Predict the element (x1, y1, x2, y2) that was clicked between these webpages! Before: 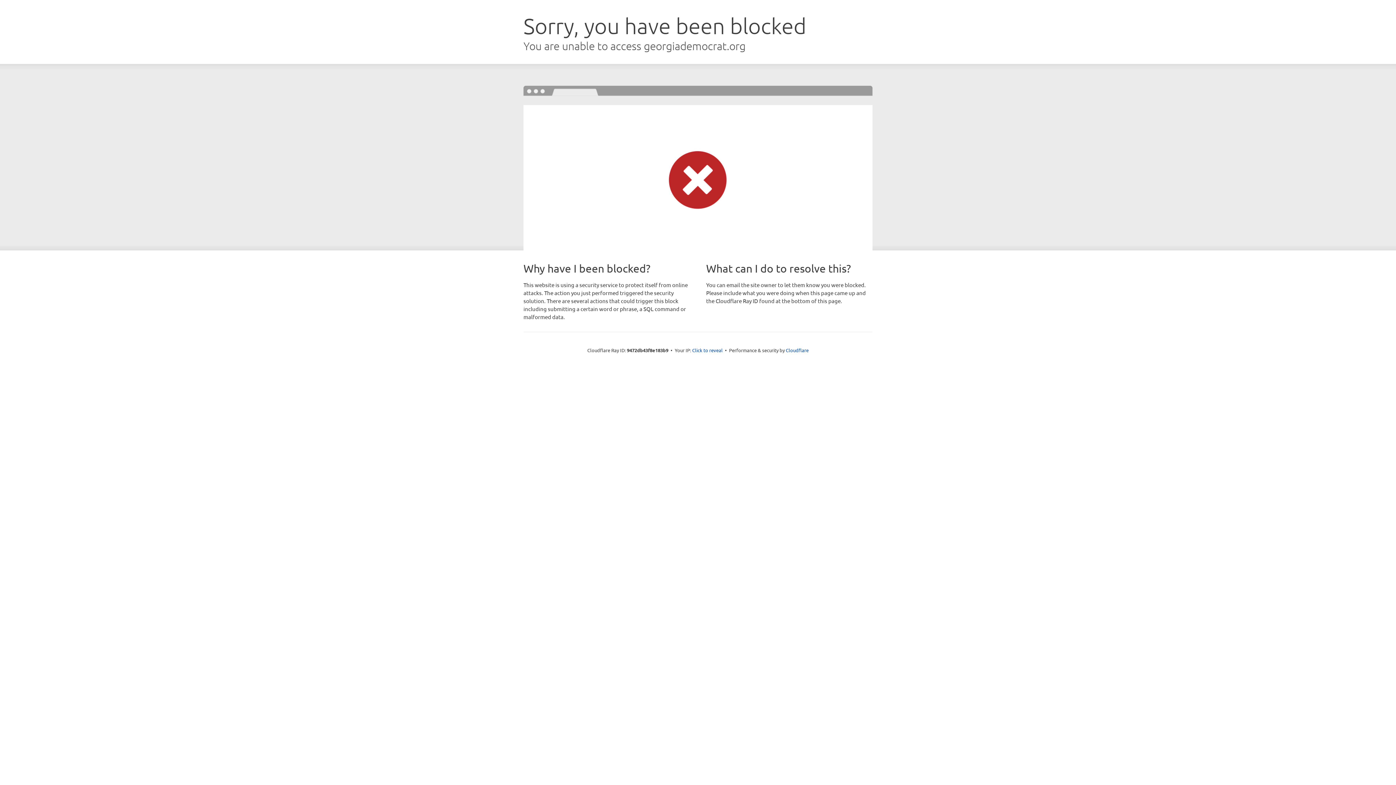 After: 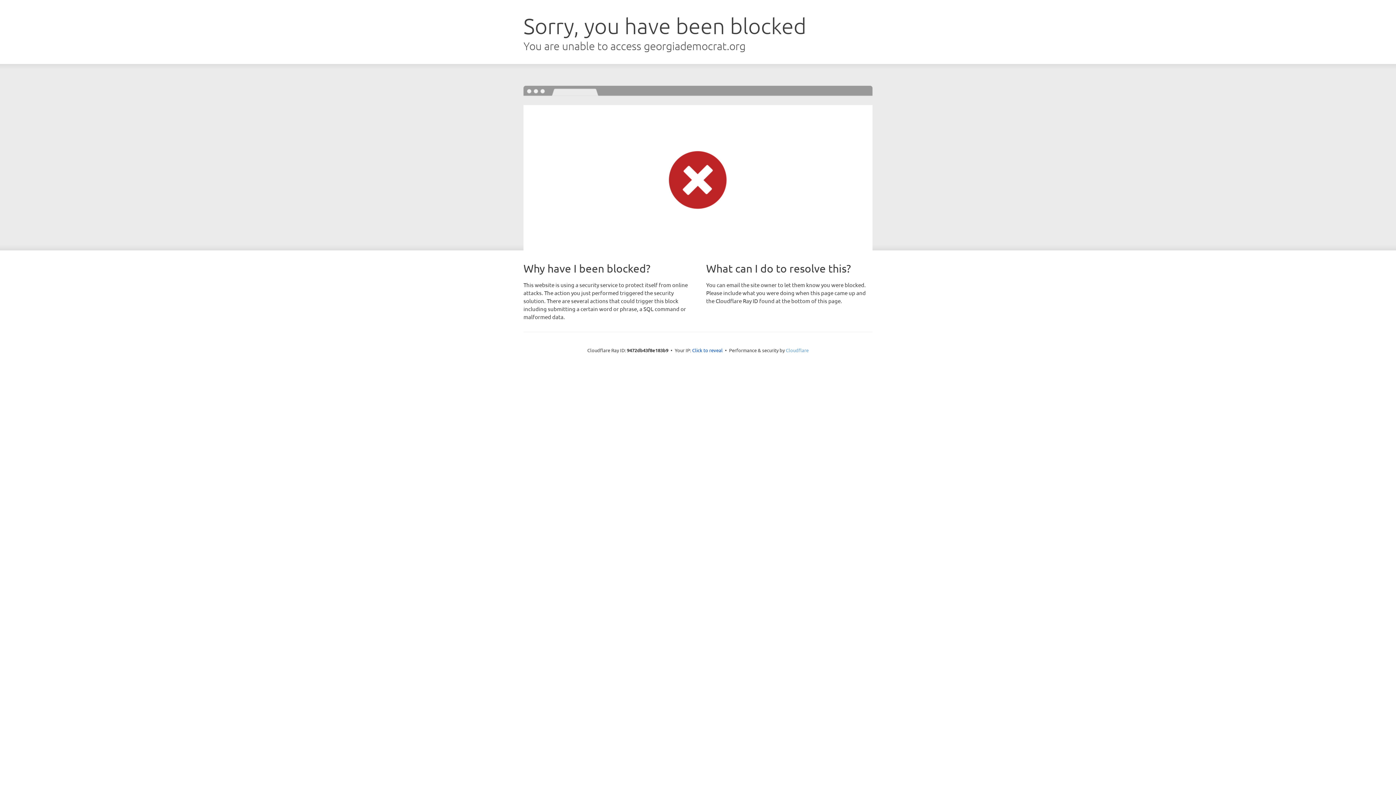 Action: label: Cloudflare bbox: (786, 347, 808, 353)